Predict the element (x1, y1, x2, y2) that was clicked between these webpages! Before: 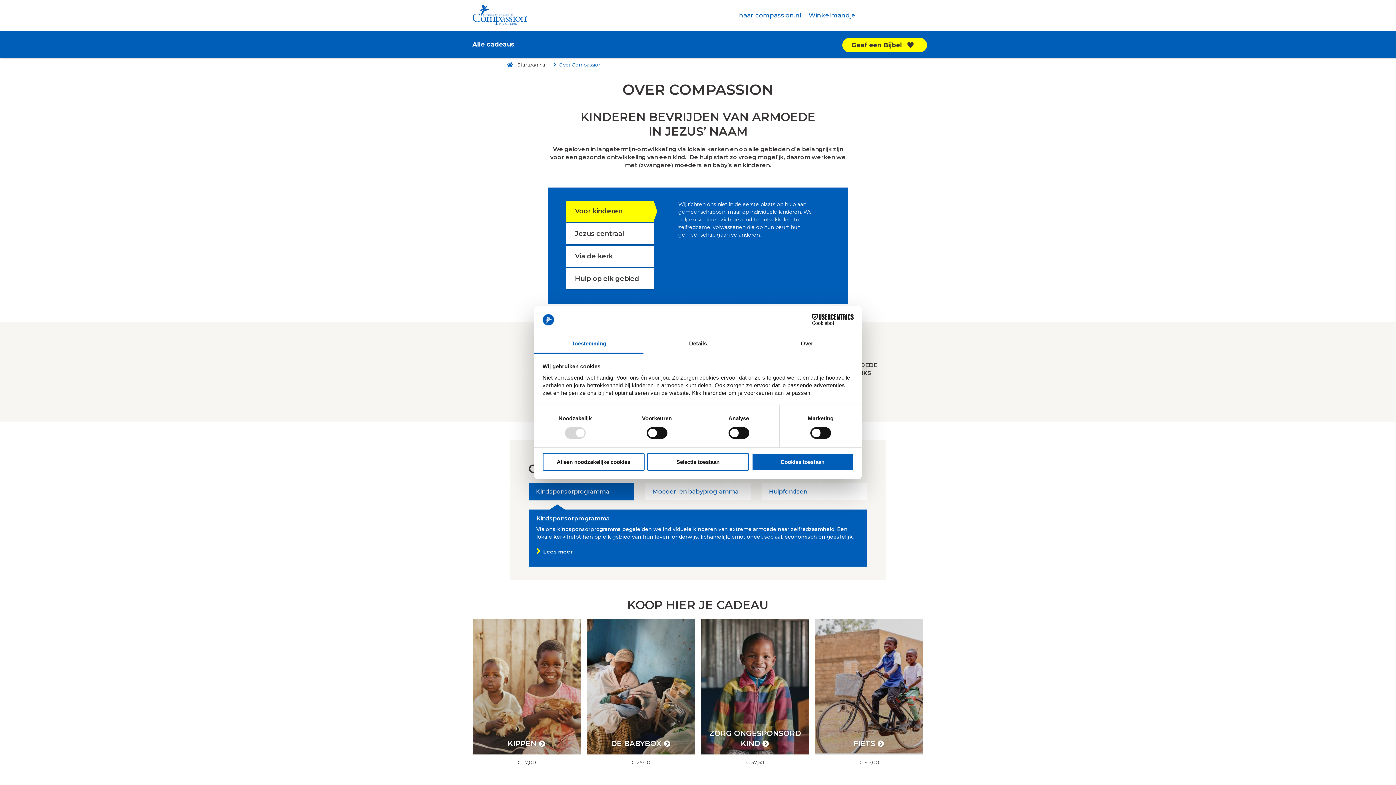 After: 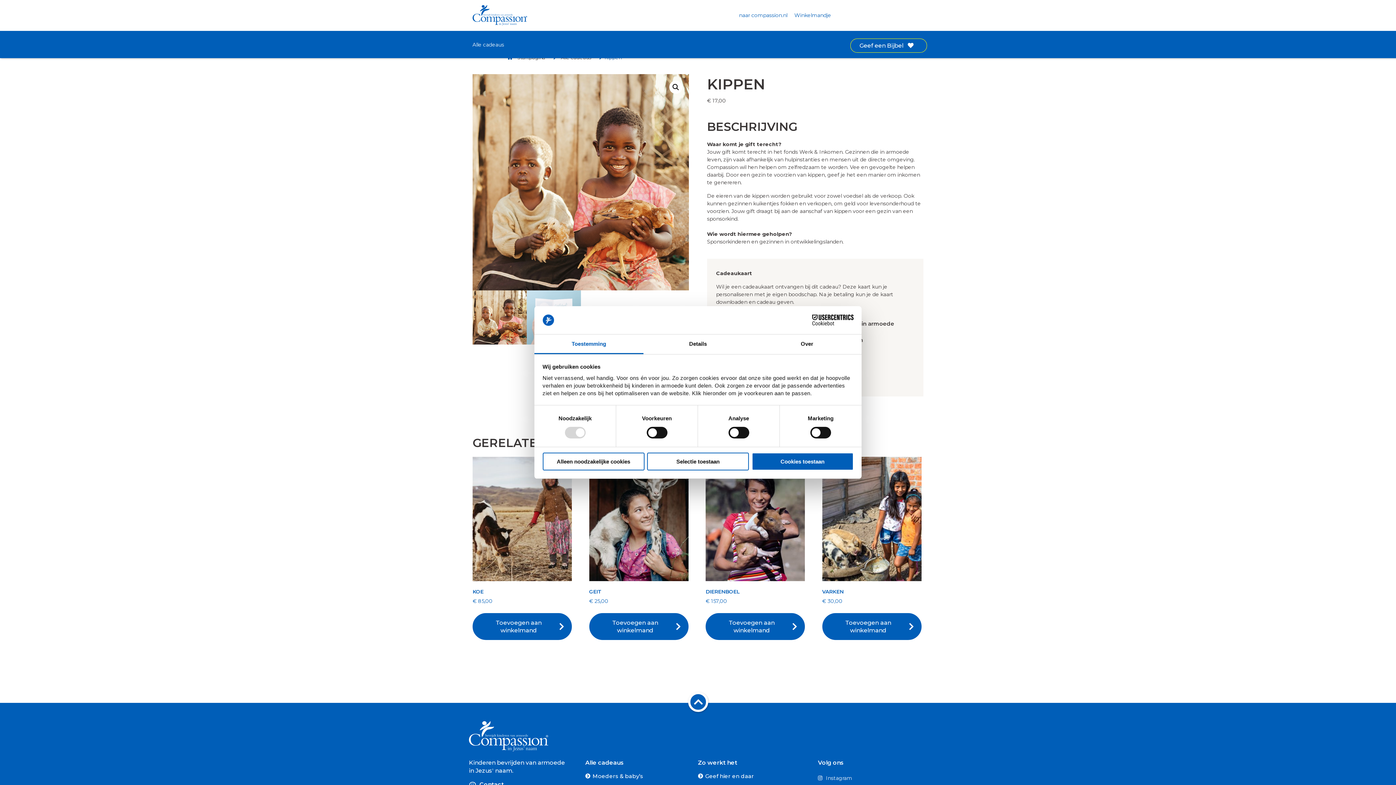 Action: bbox: (472, 619, 581, 759) label: KIPPEN